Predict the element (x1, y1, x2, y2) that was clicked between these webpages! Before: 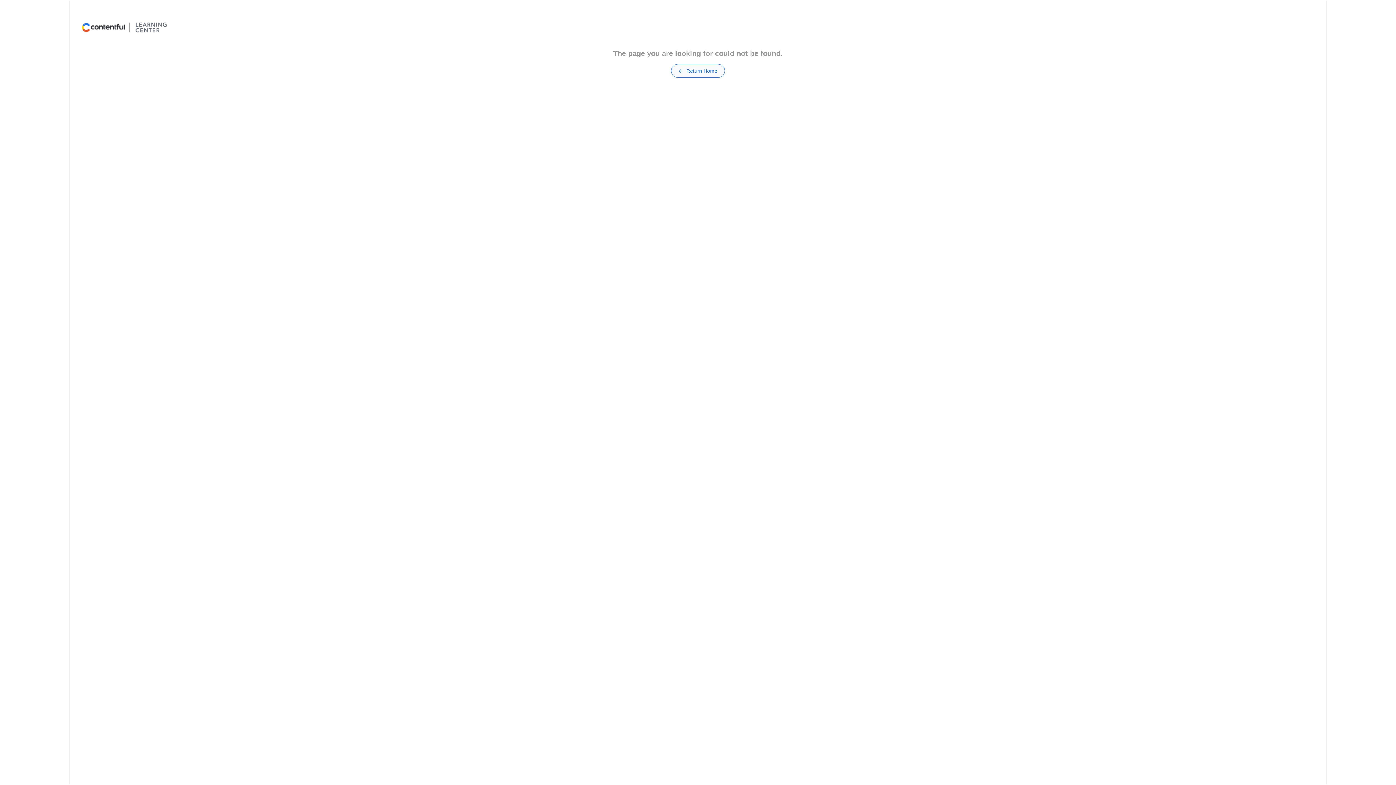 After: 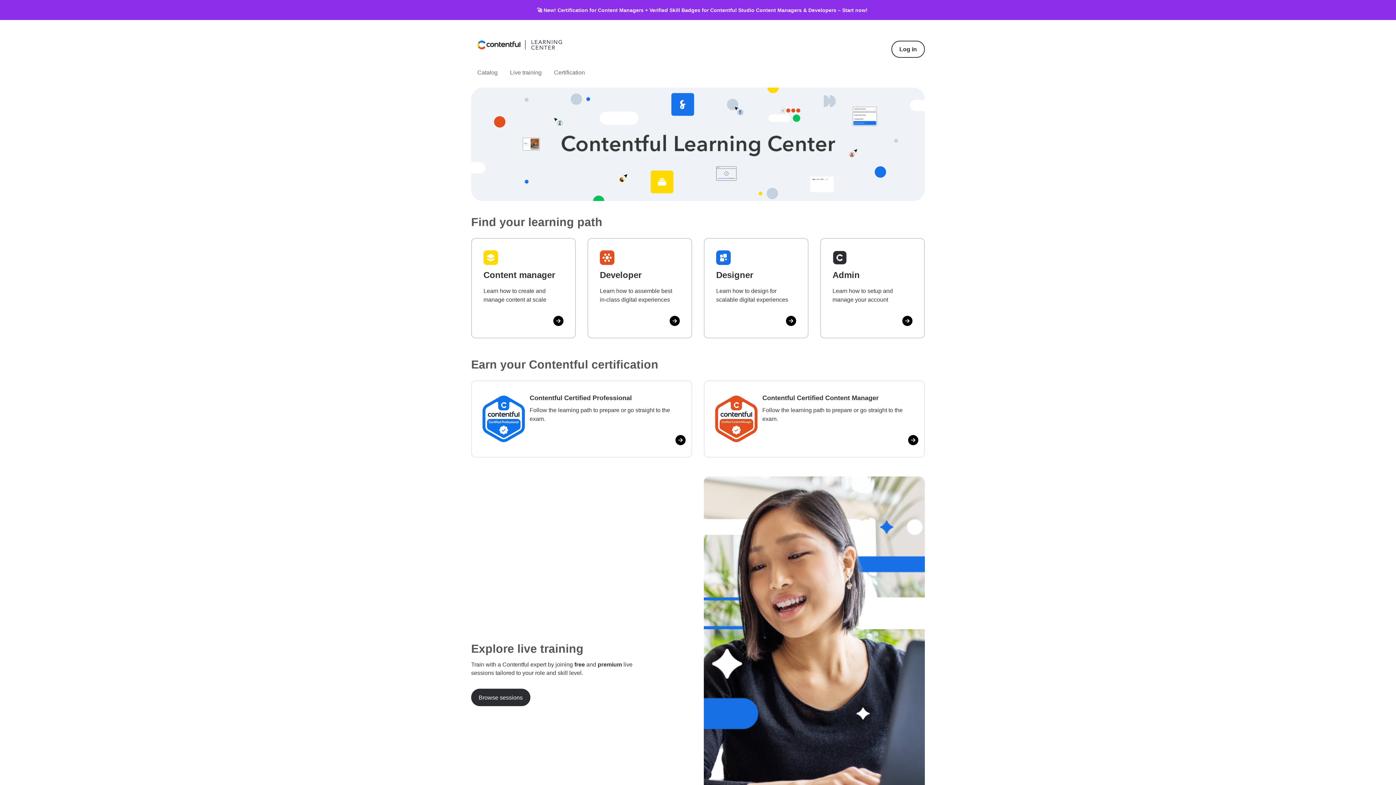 Action: bbox: (75, 17, 184, 37)